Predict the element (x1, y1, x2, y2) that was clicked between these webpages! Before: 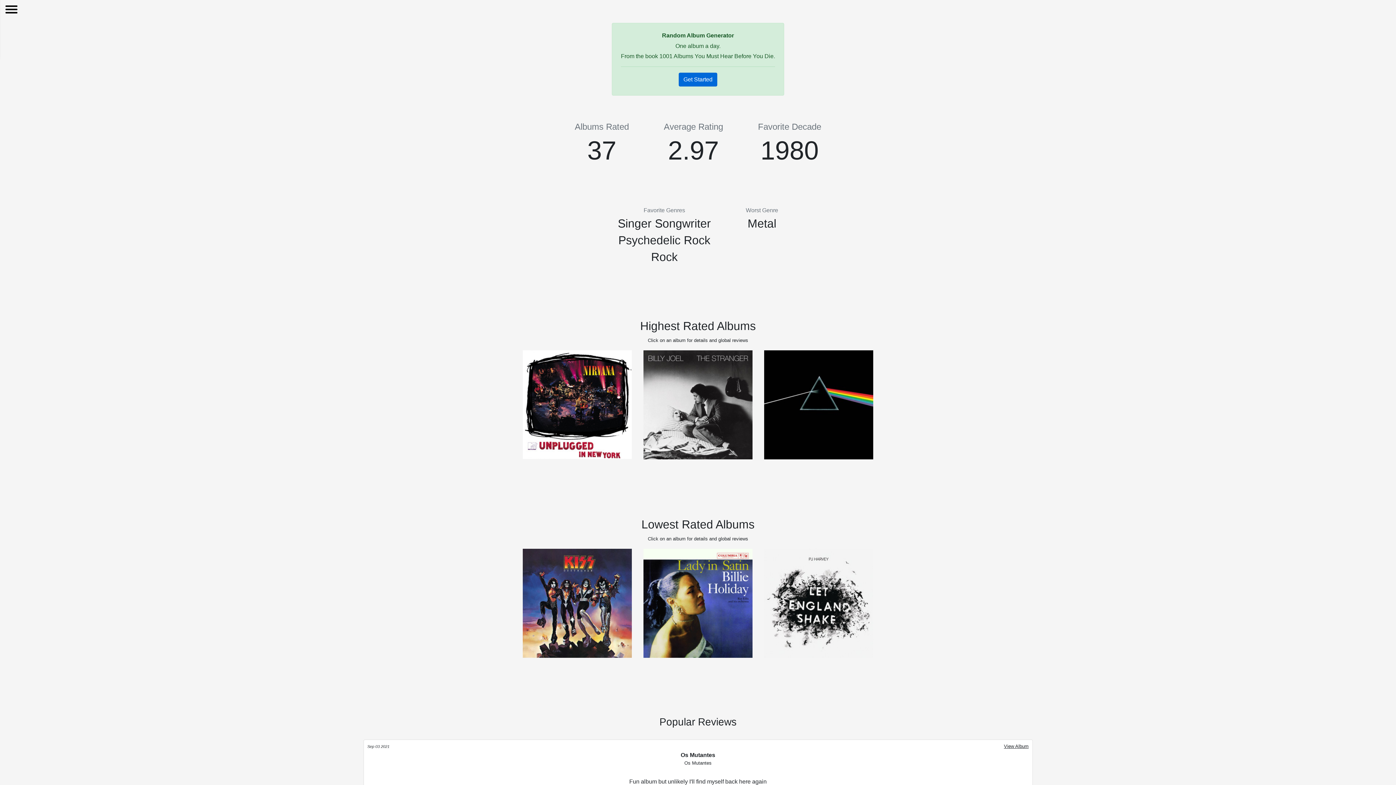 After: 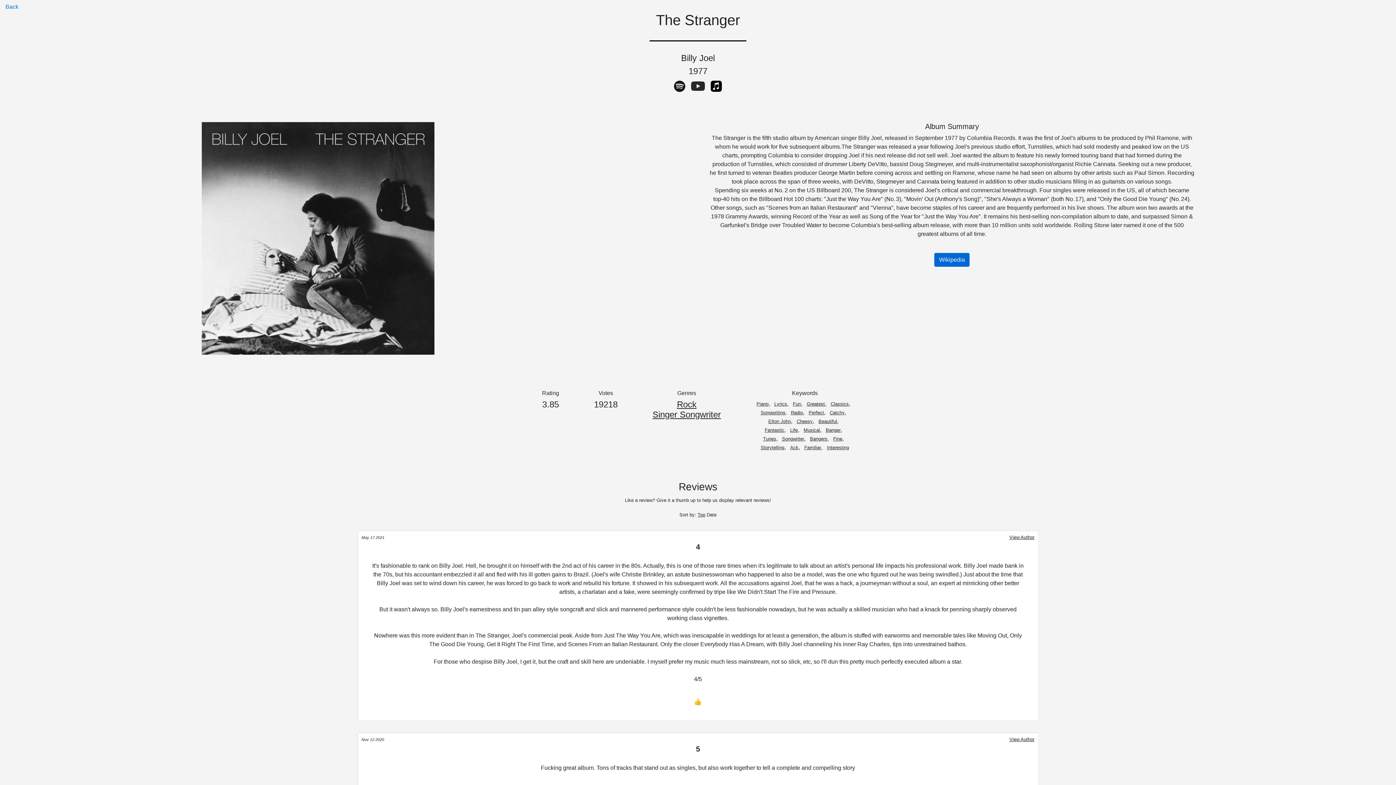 Action: bbox: (643, 350, 752, 459)